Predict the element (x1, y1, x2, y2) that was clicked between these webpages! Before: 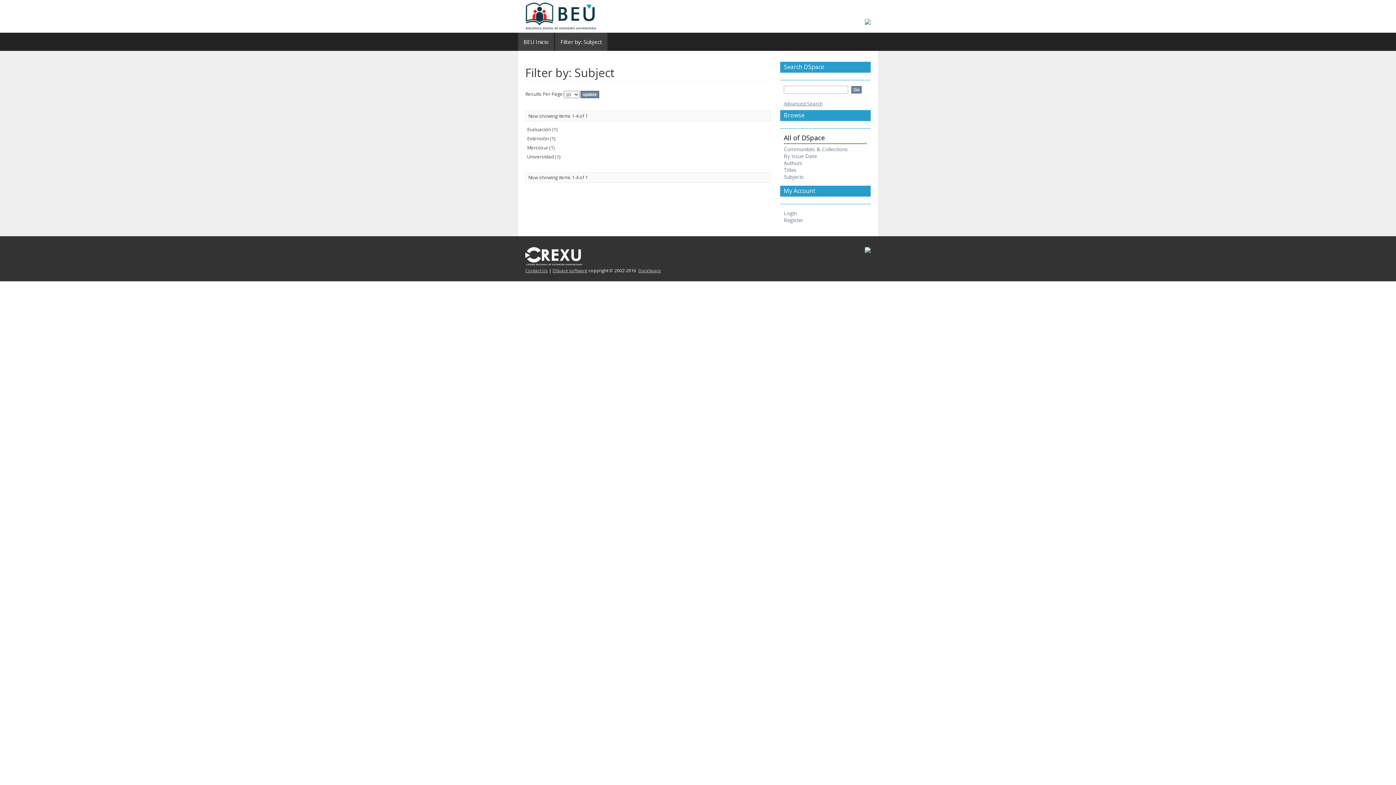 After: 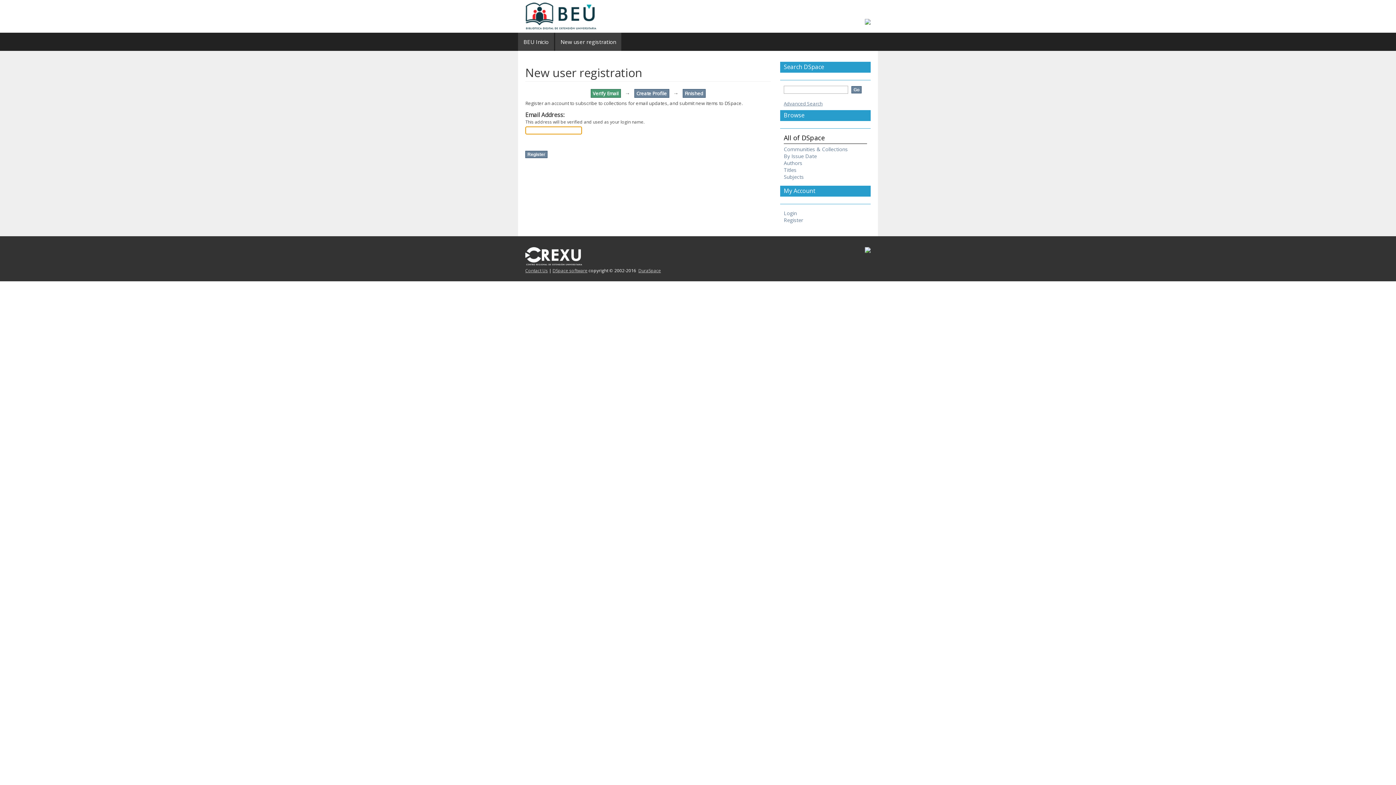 Action: label: Register bbox: (784, 216, 803, 223)